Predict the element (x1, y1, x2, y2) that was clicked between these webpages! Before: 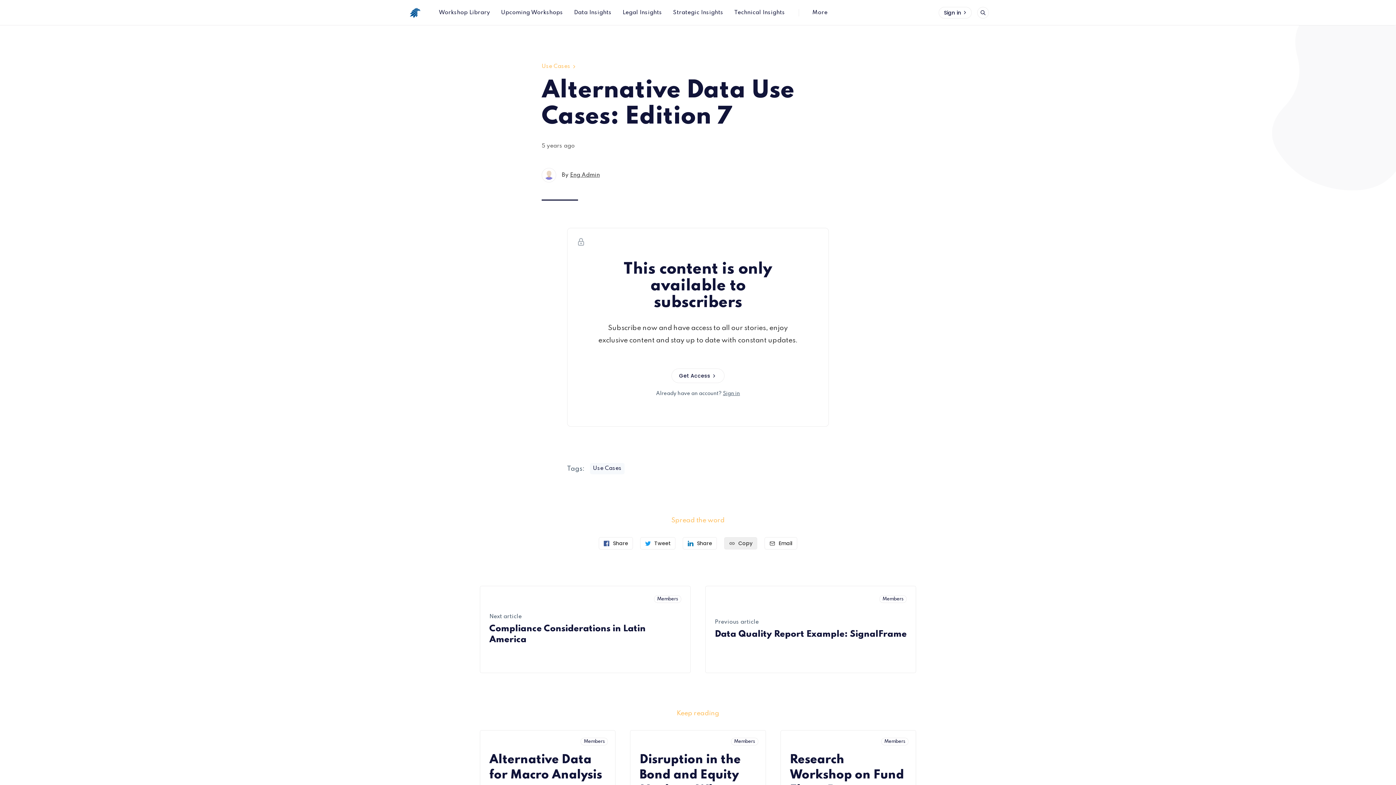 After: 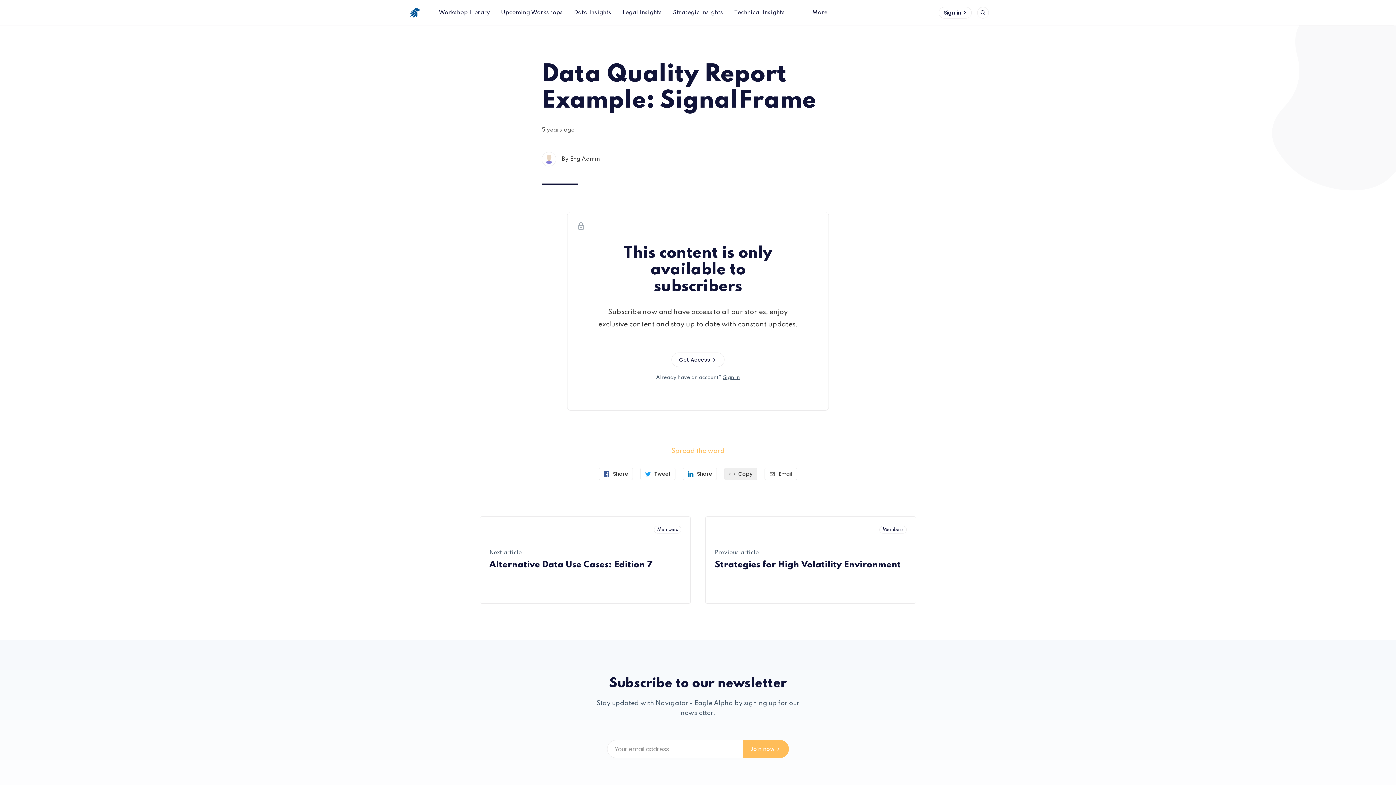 Action: bbox: (705, 586, 916, 673) label: Members
Previous article
Data Quality Report Example: SignalFrame